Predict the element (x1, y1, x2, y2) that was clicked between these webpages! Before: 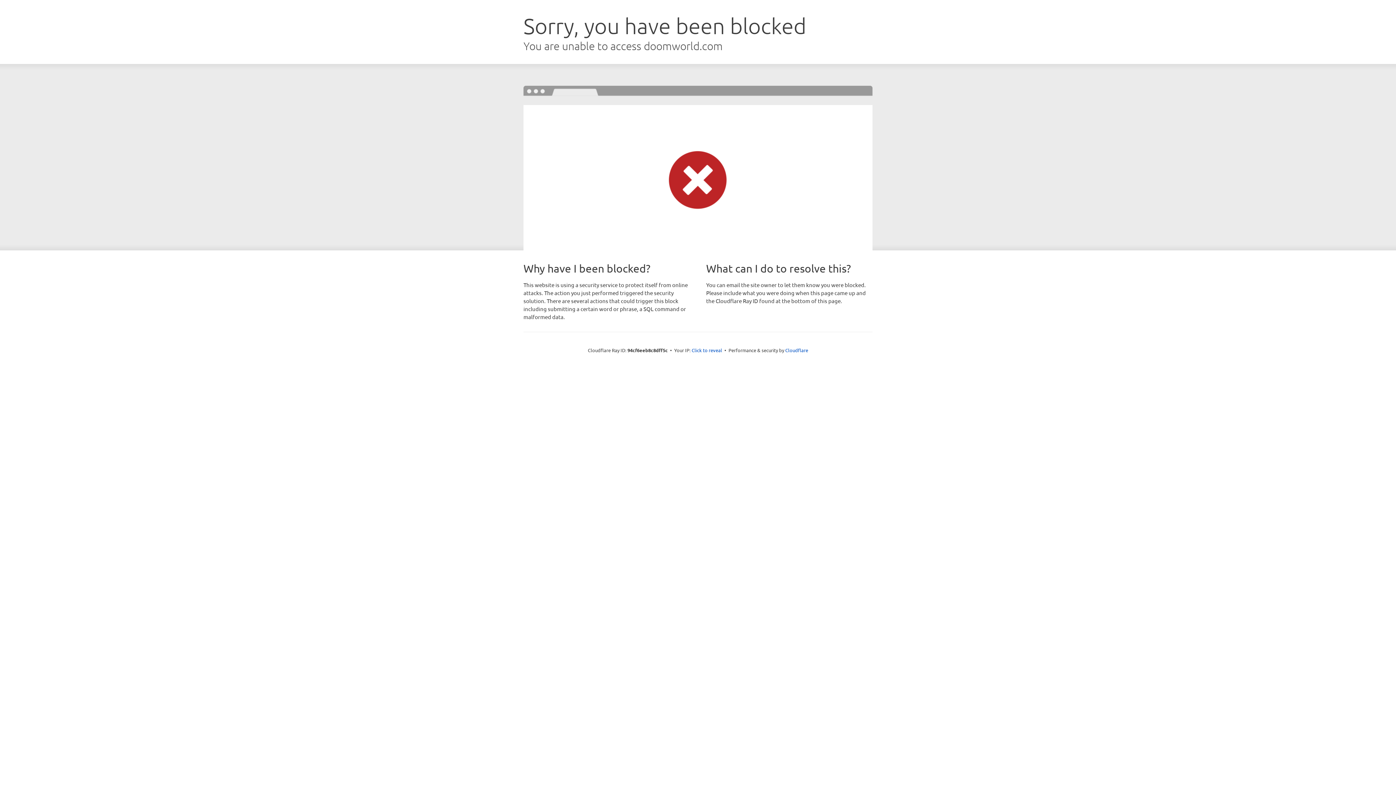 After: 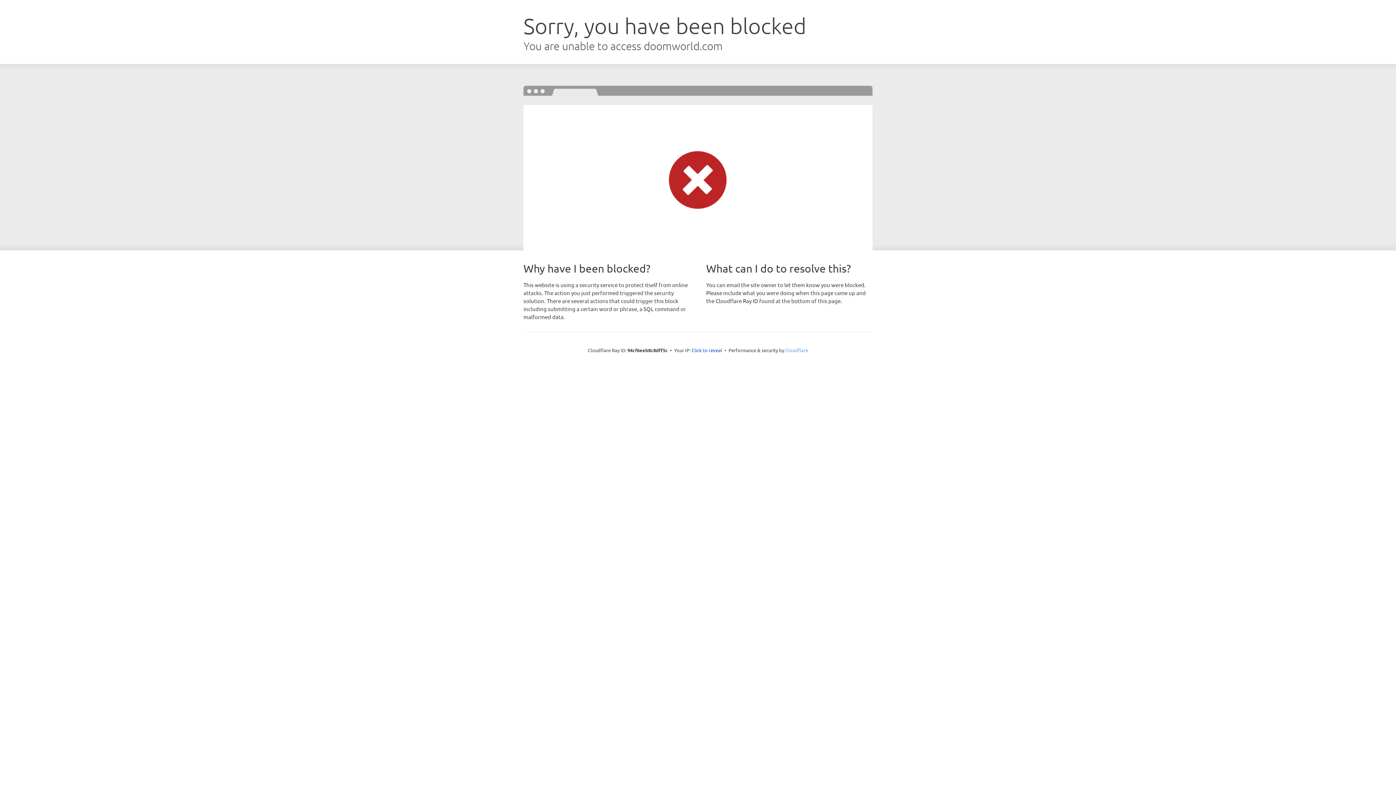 Action: label: Cloudflare bbox: (785, 347, 808, 353)